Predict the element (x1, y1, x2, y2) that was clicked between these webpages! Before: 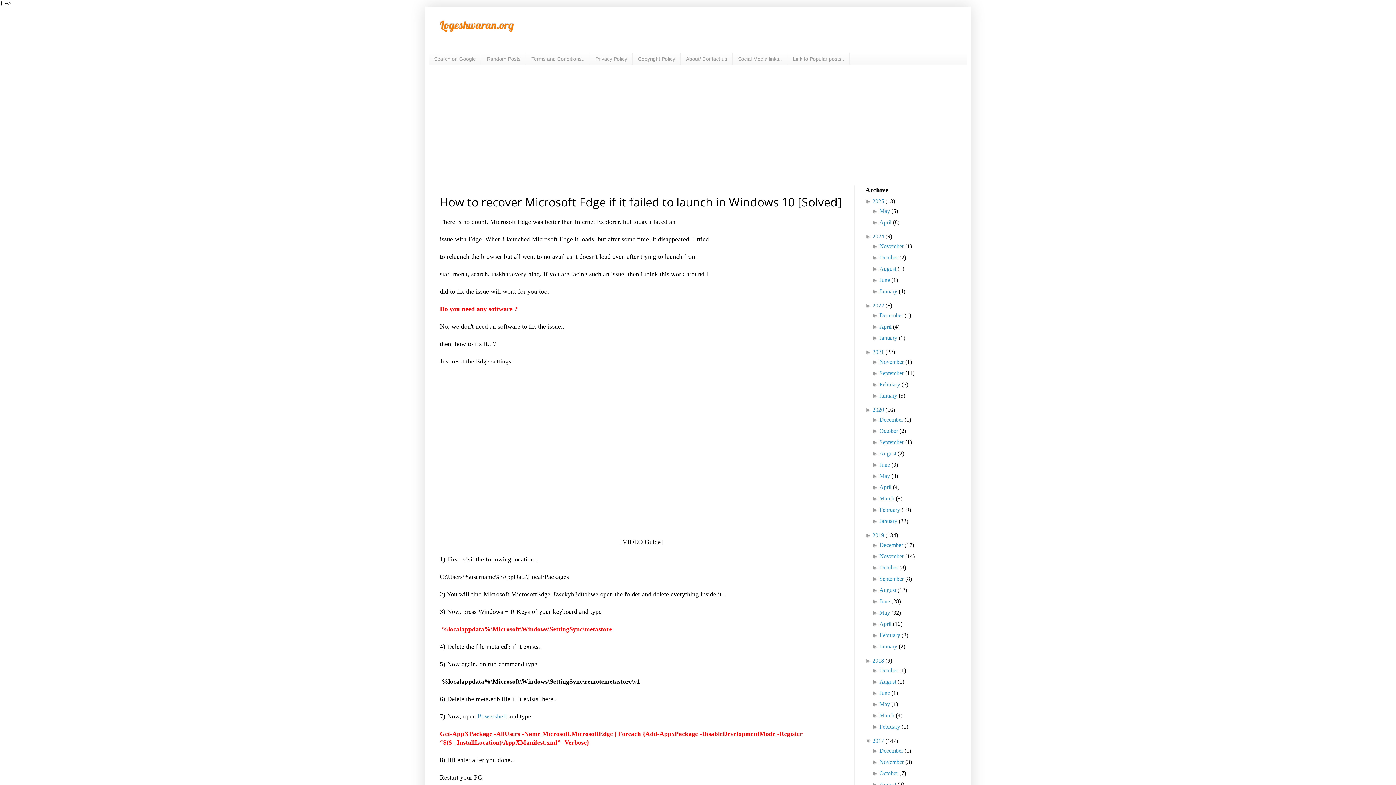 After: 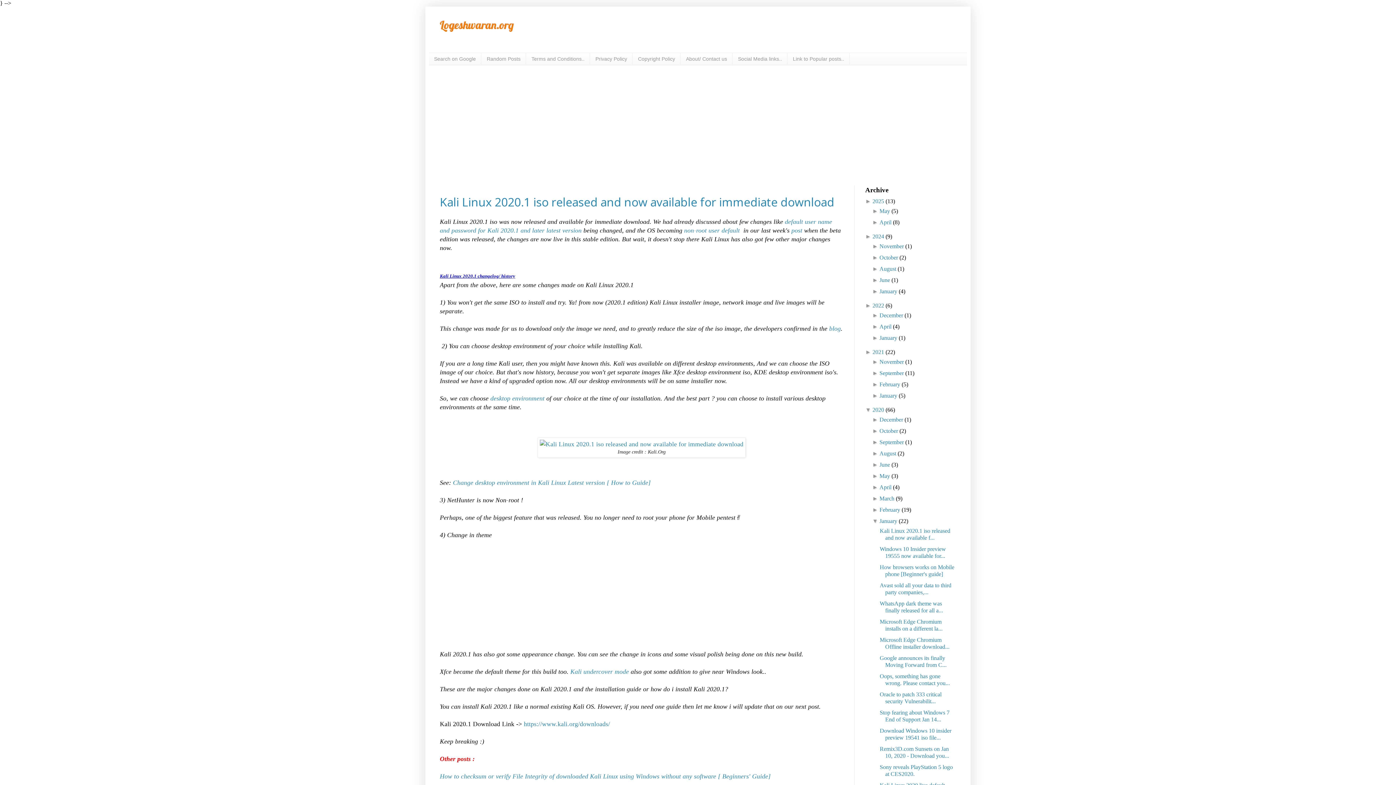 Action: bbox: (879, 518, 897, 524) label: January